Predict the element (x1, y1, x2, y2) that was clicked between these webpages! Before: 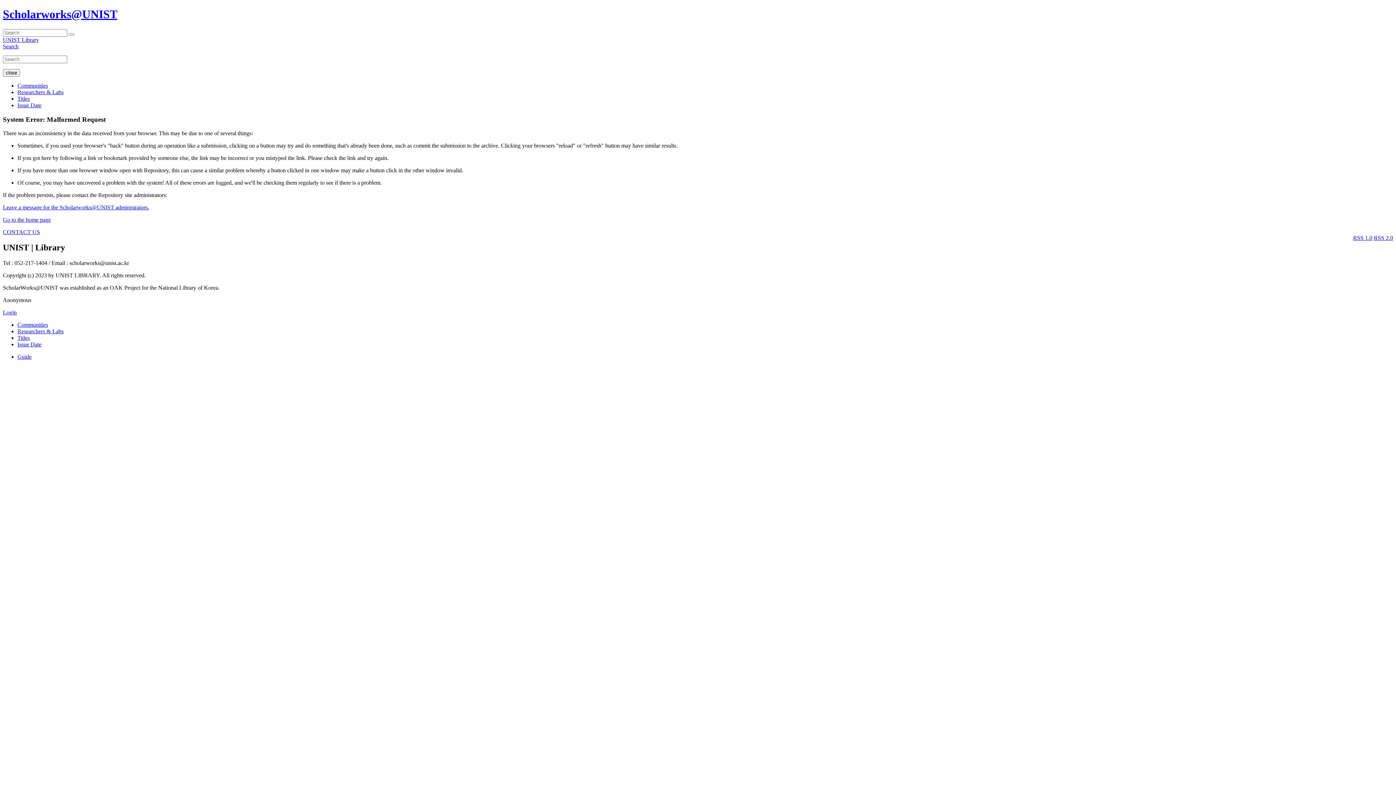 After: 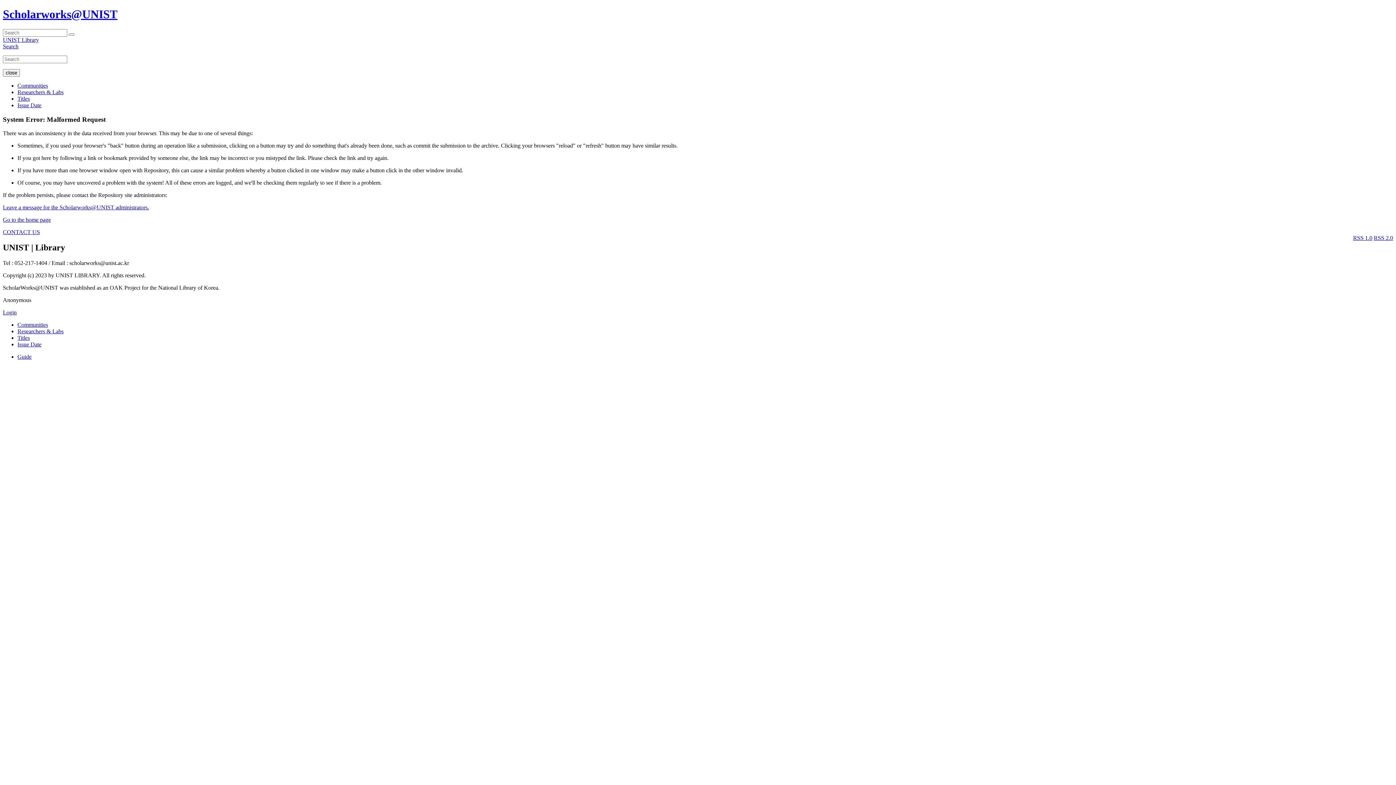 Action: label: CONTACT US bbox: (2, 229, 40, 235)